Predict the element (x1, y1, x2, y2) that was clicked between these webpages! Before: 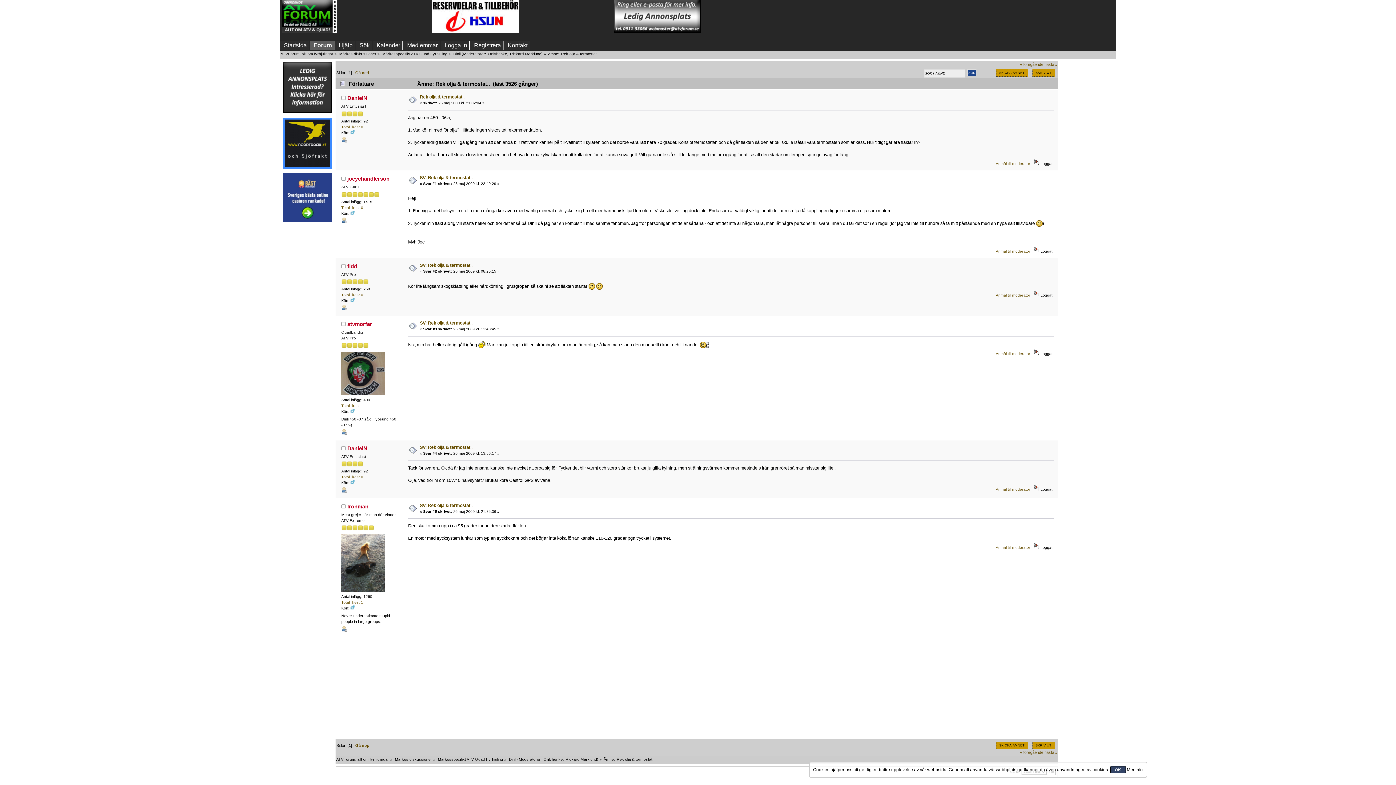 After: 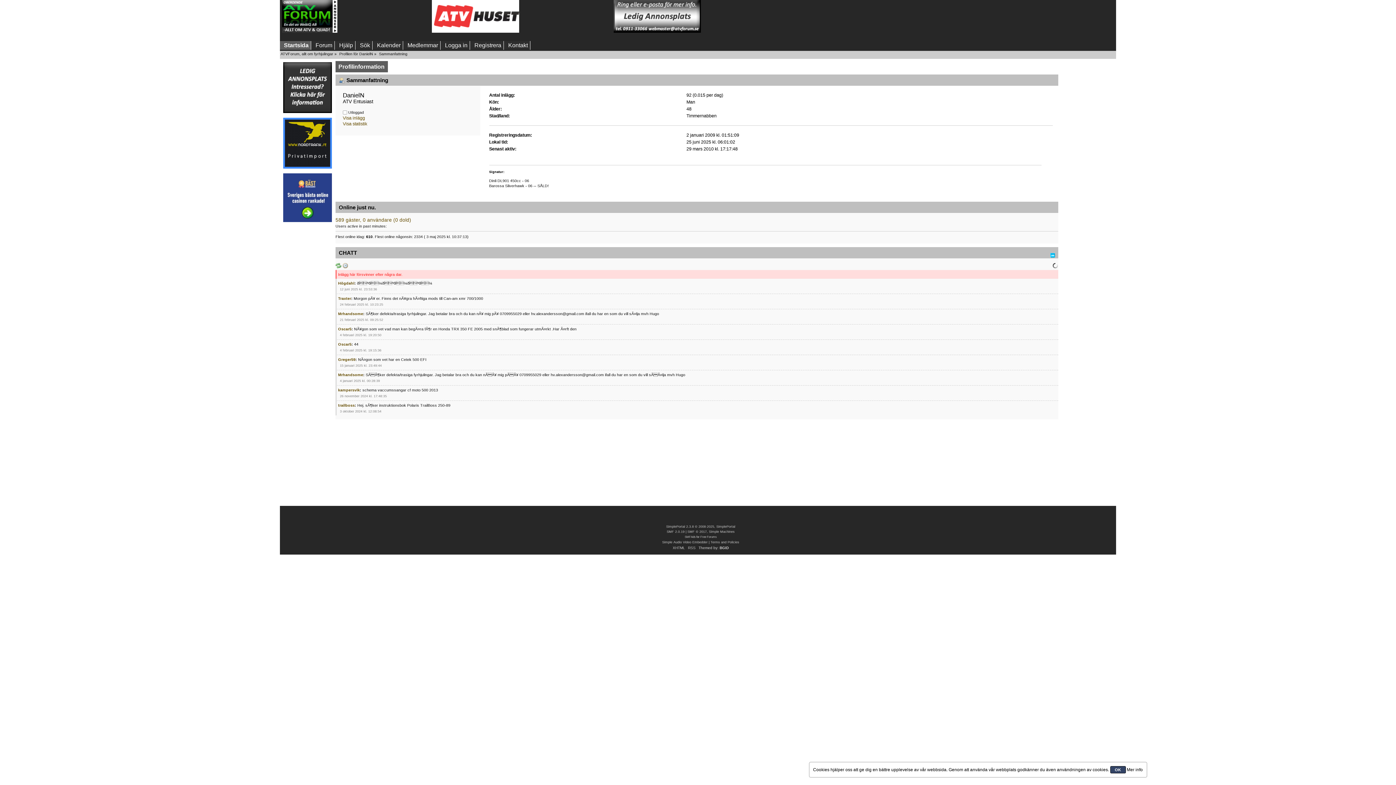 Action: bbox: (341, 138, 347, 143)